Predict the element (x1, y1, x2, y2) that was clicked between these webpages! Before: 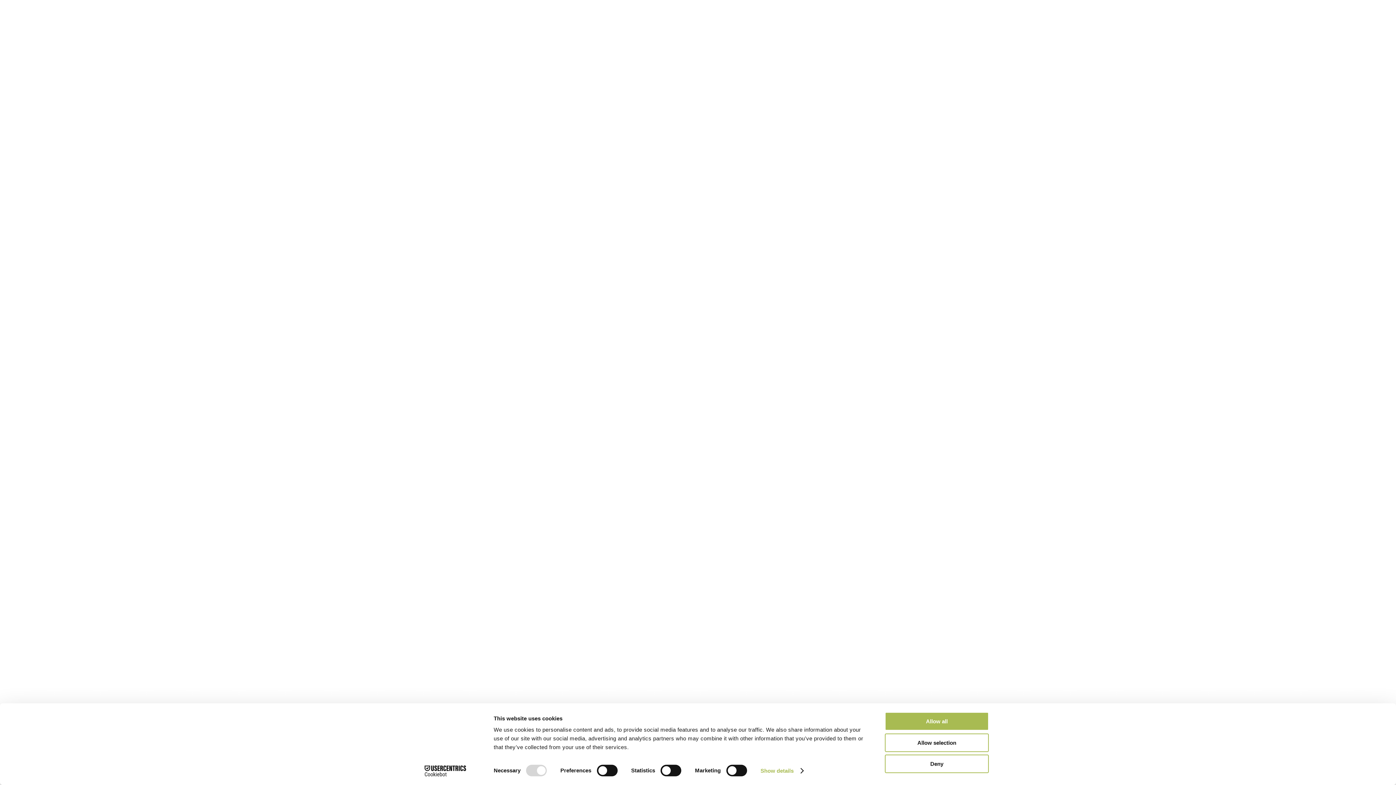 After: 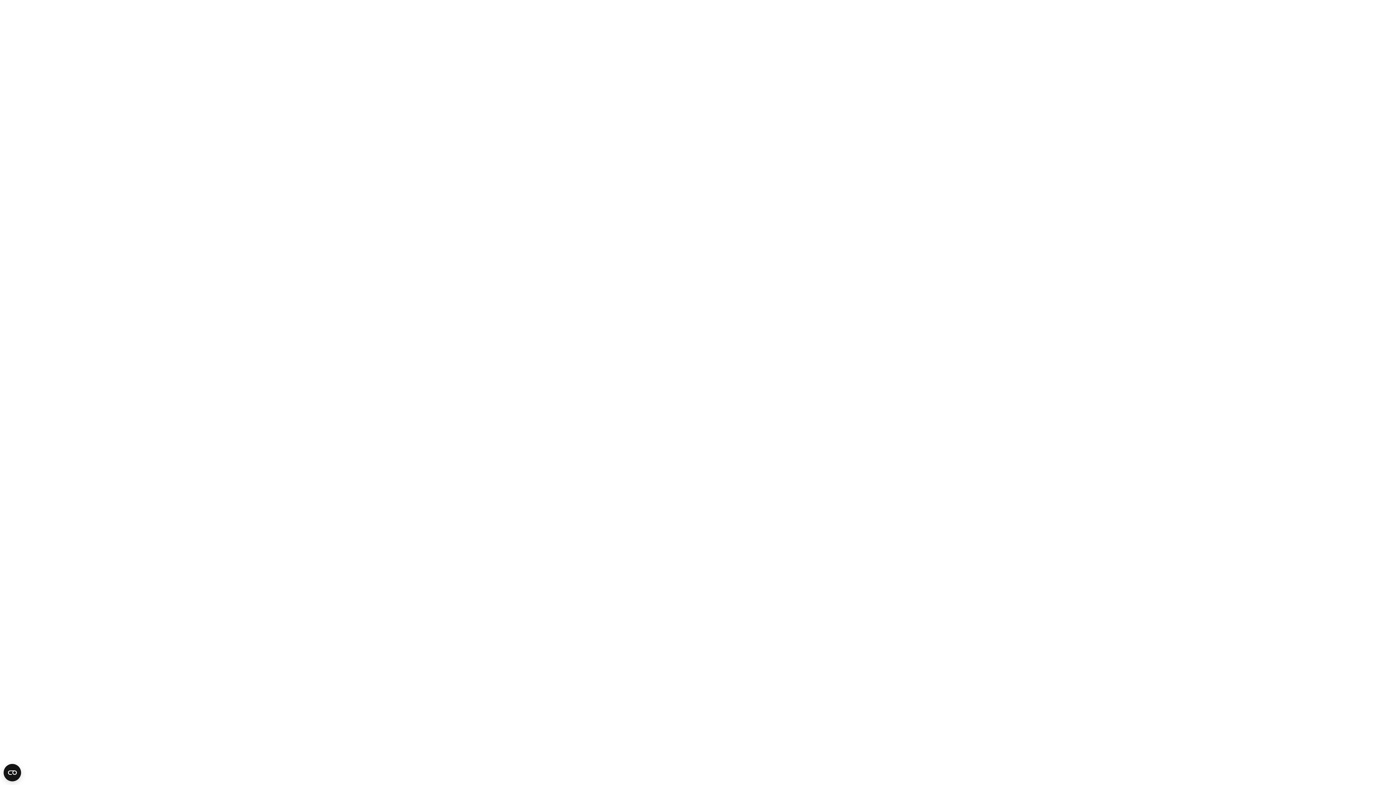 Action: label: Allow selection bbox: (885, 733, 989, 752)